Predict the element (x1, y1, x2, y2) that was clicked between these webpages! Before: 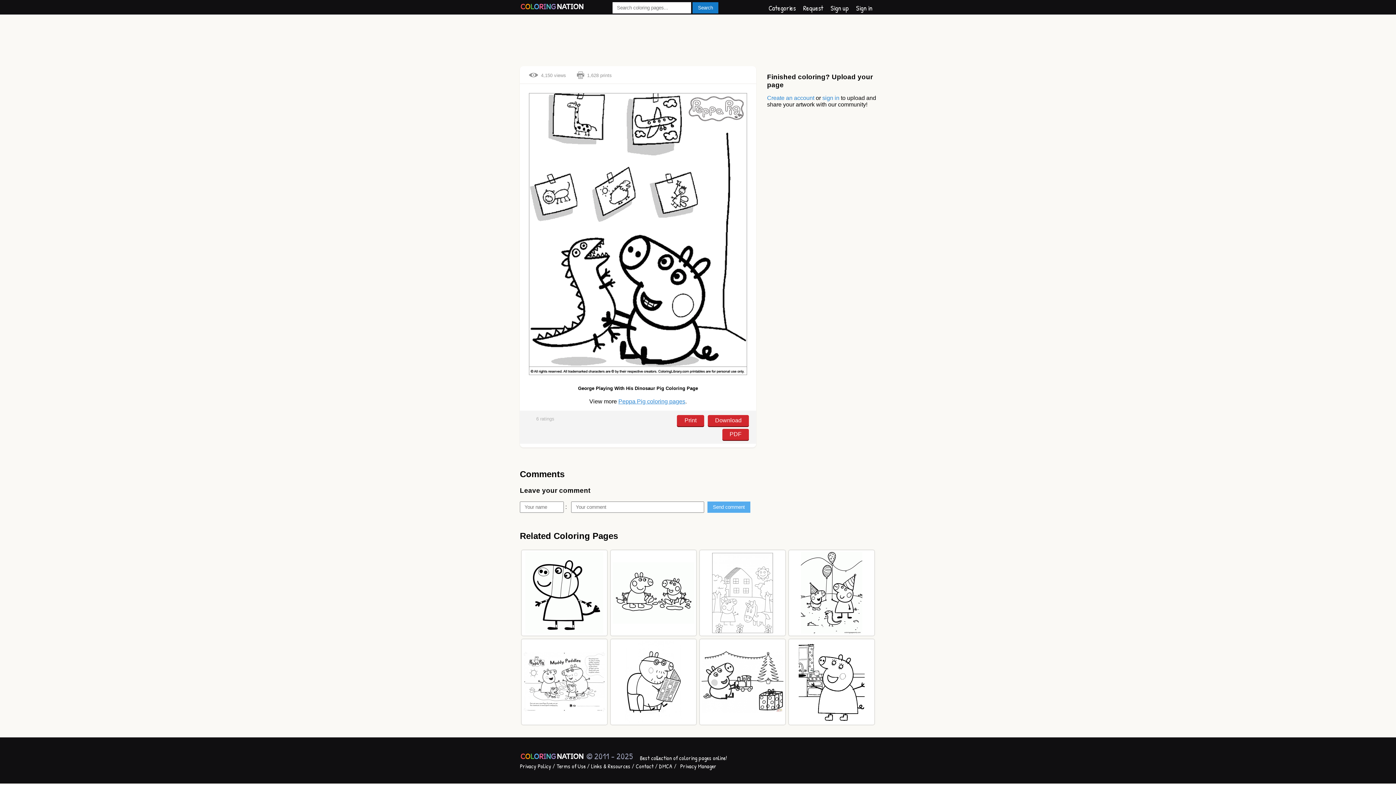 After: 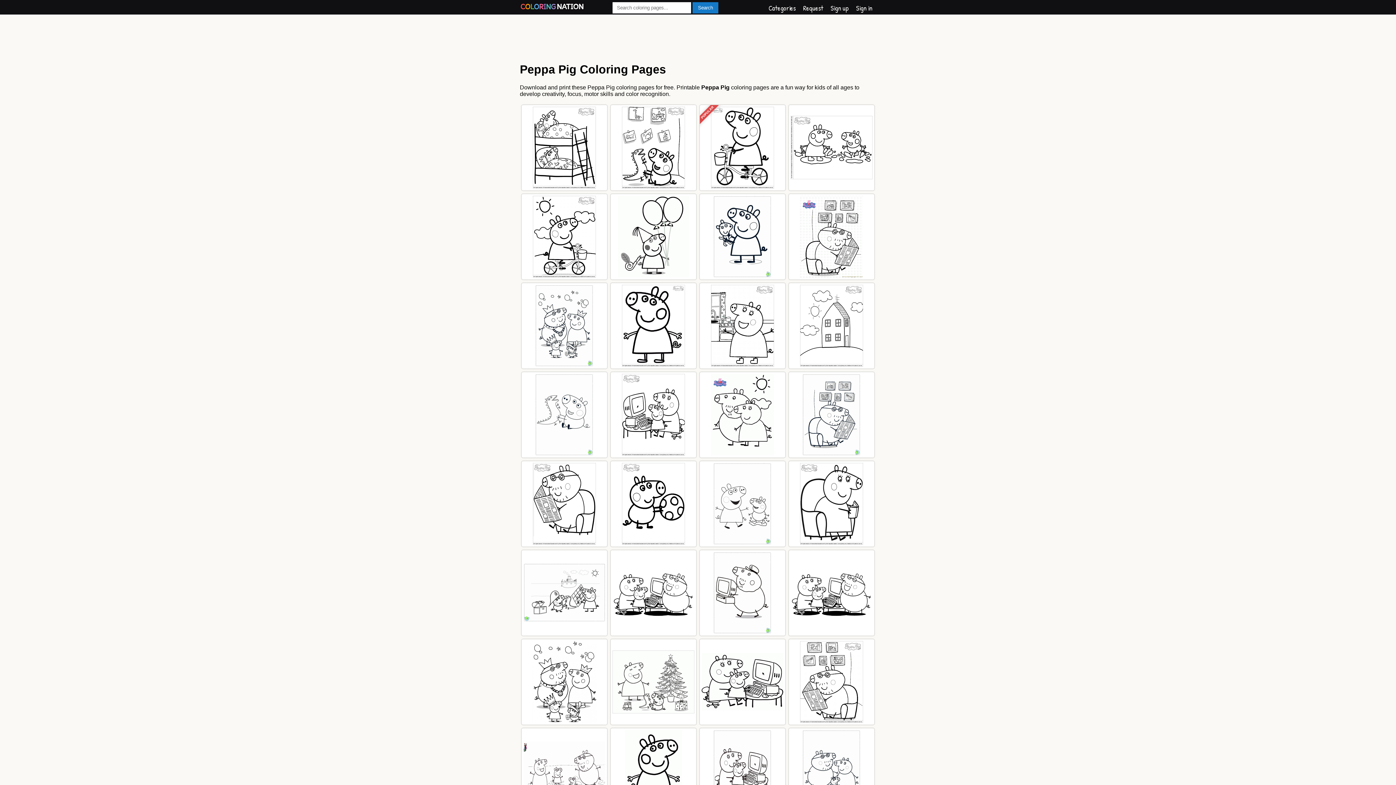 Action: label: Peppa Pig coloring pages bbox: (618, 398, 685, 404)